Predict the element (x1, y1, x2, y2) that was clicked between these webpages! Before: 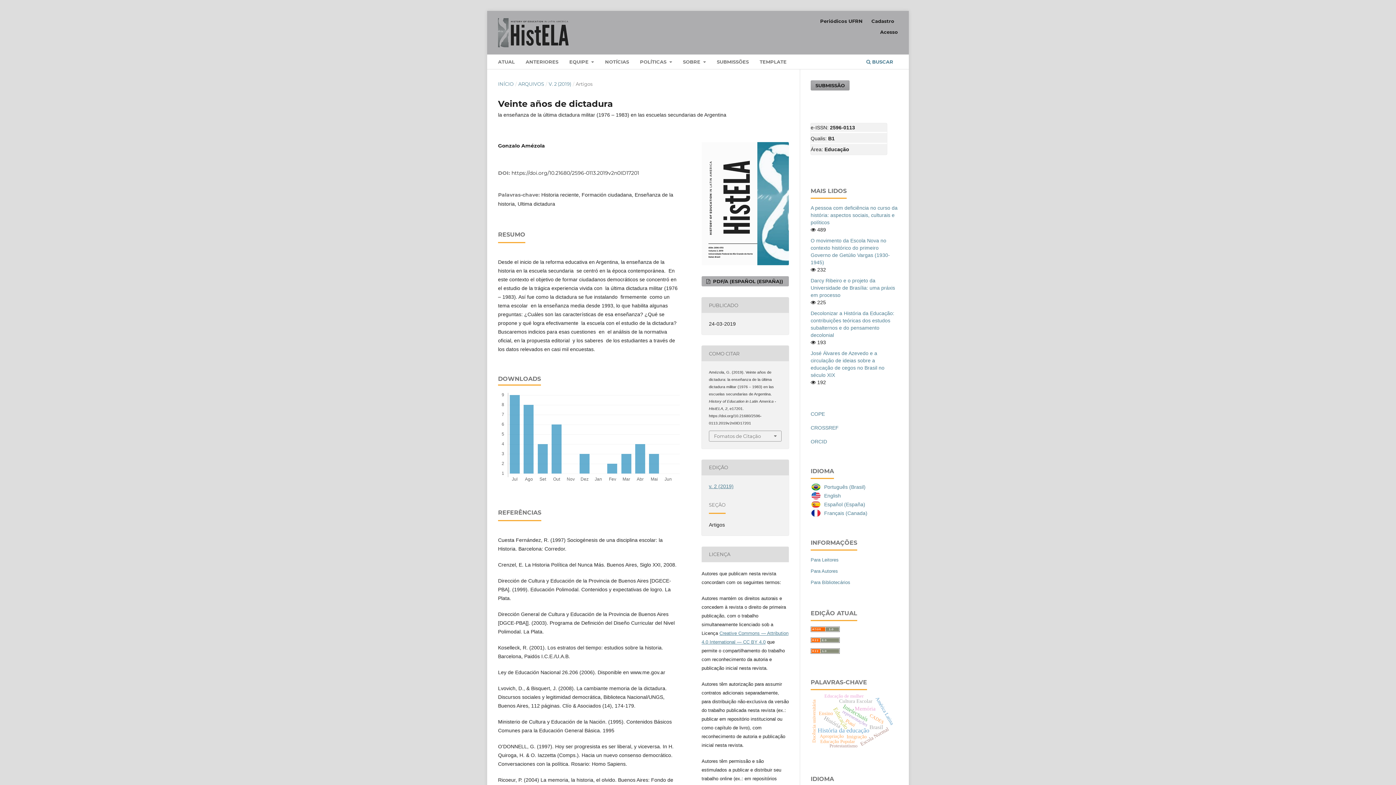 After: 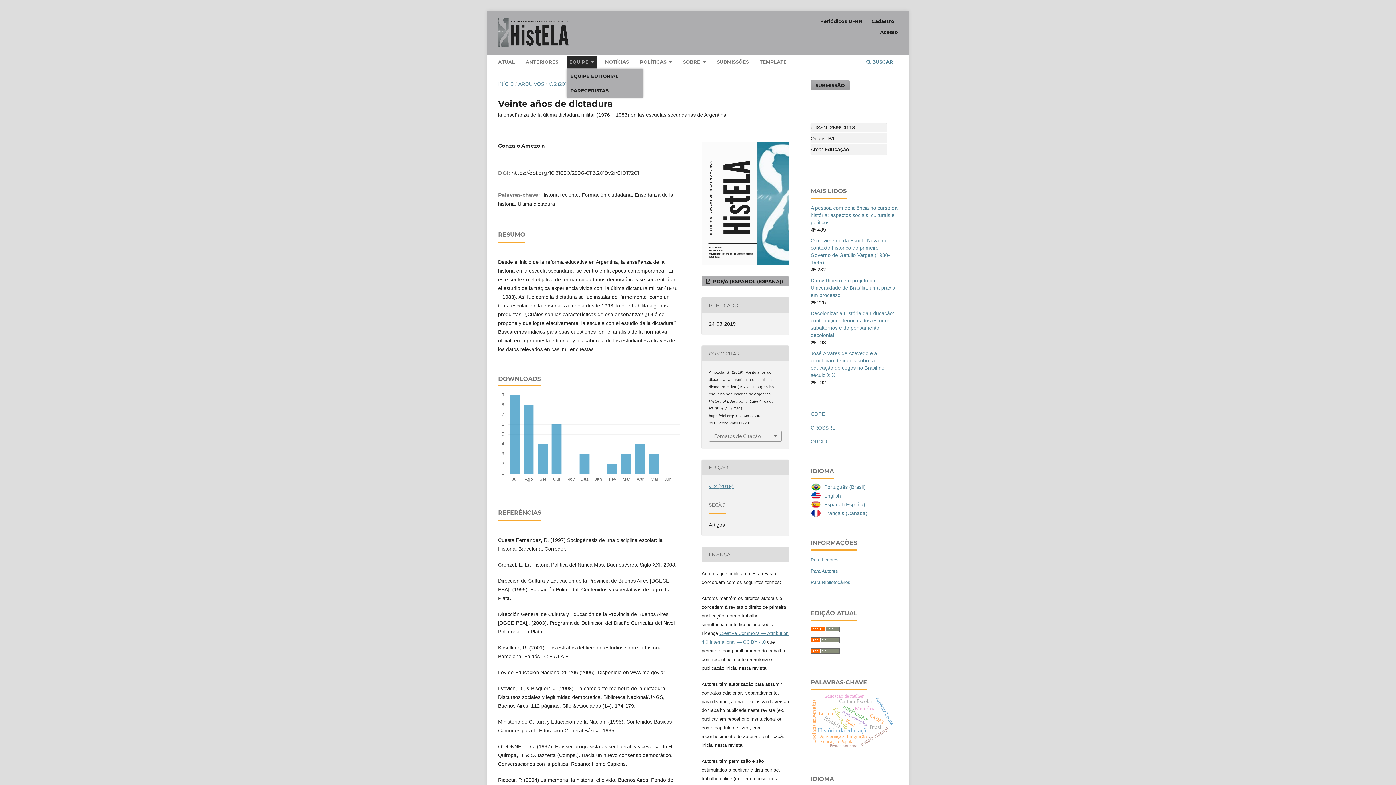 Action: bbox: (567, 56, 596, 69) label: EQUIPE 